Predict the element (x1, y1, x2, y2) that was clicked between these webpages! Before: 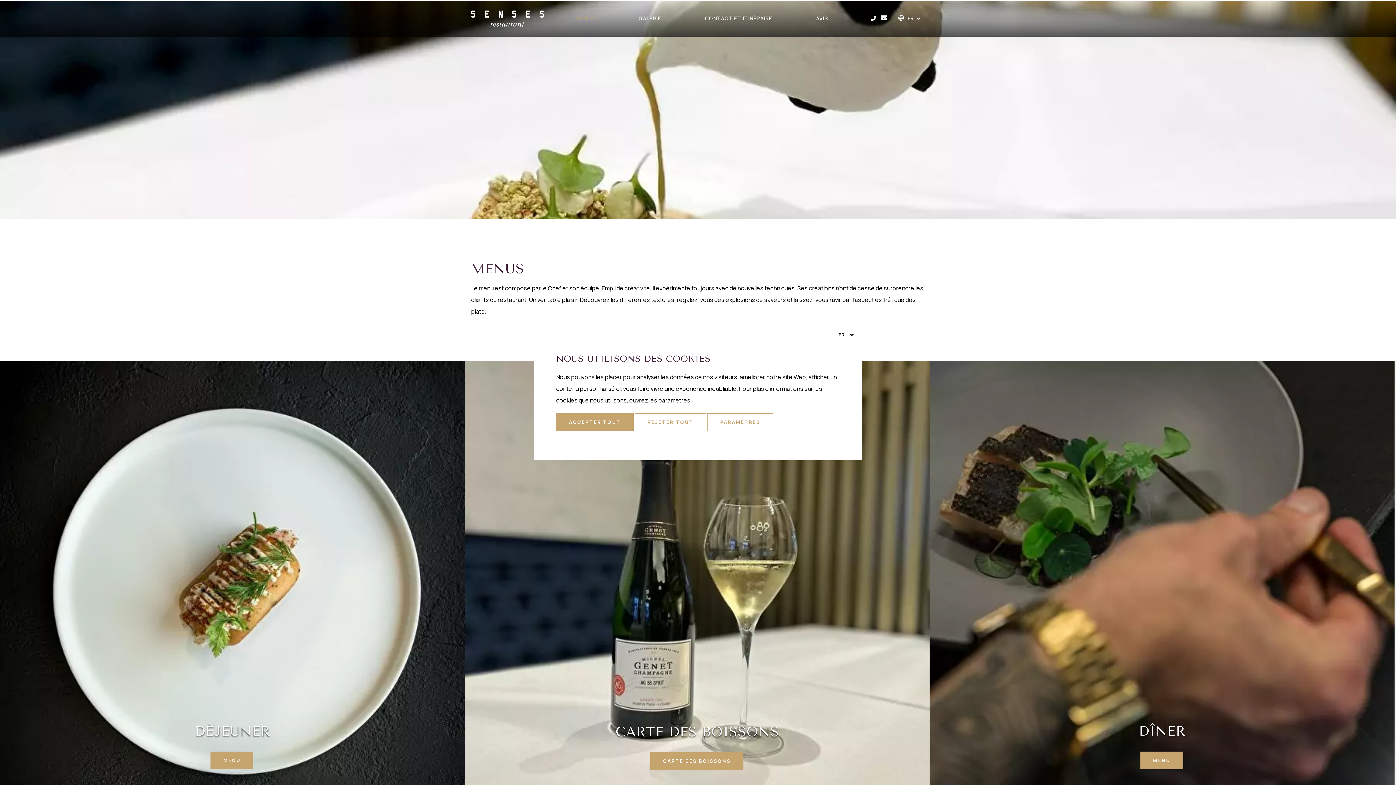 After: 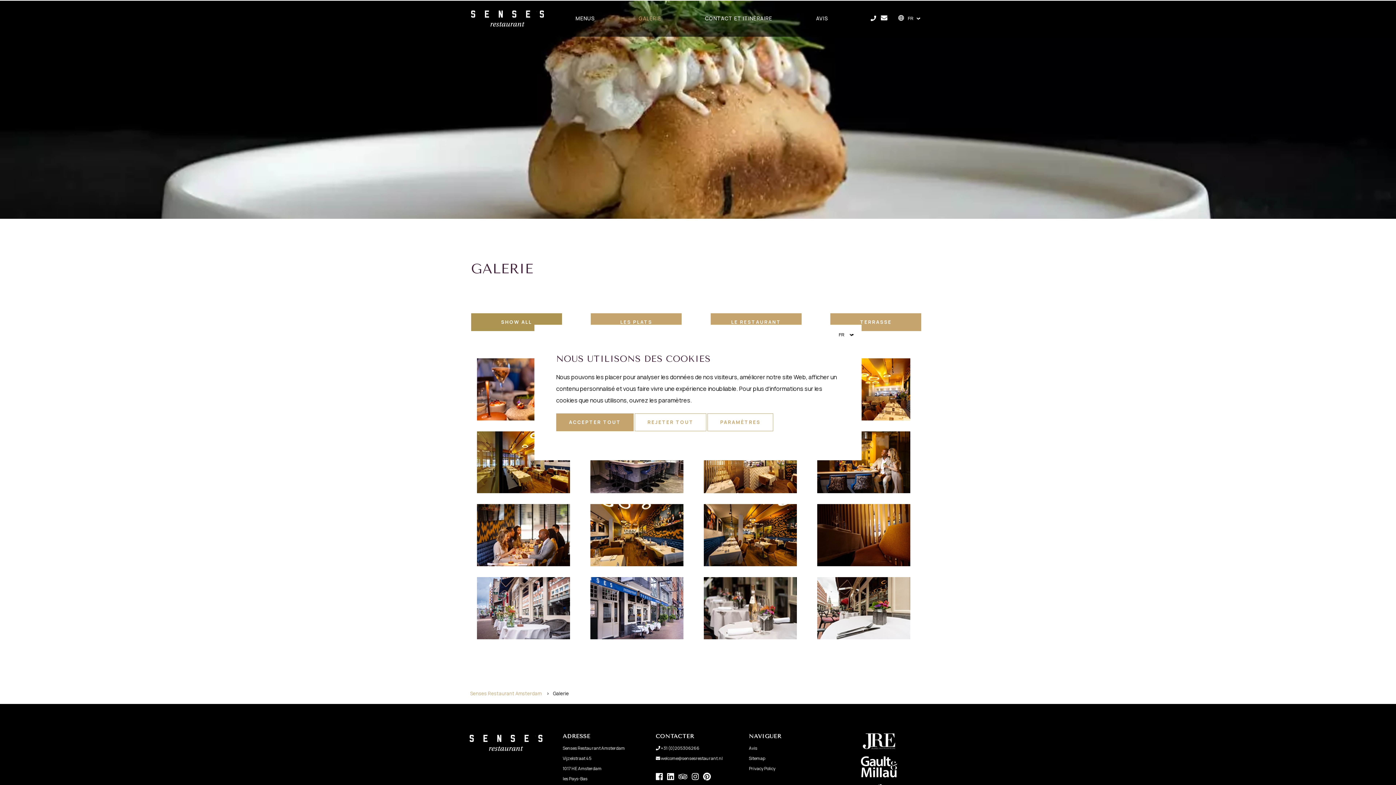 Action: bbox: (638, 12, 661, 24) label: GALERIE